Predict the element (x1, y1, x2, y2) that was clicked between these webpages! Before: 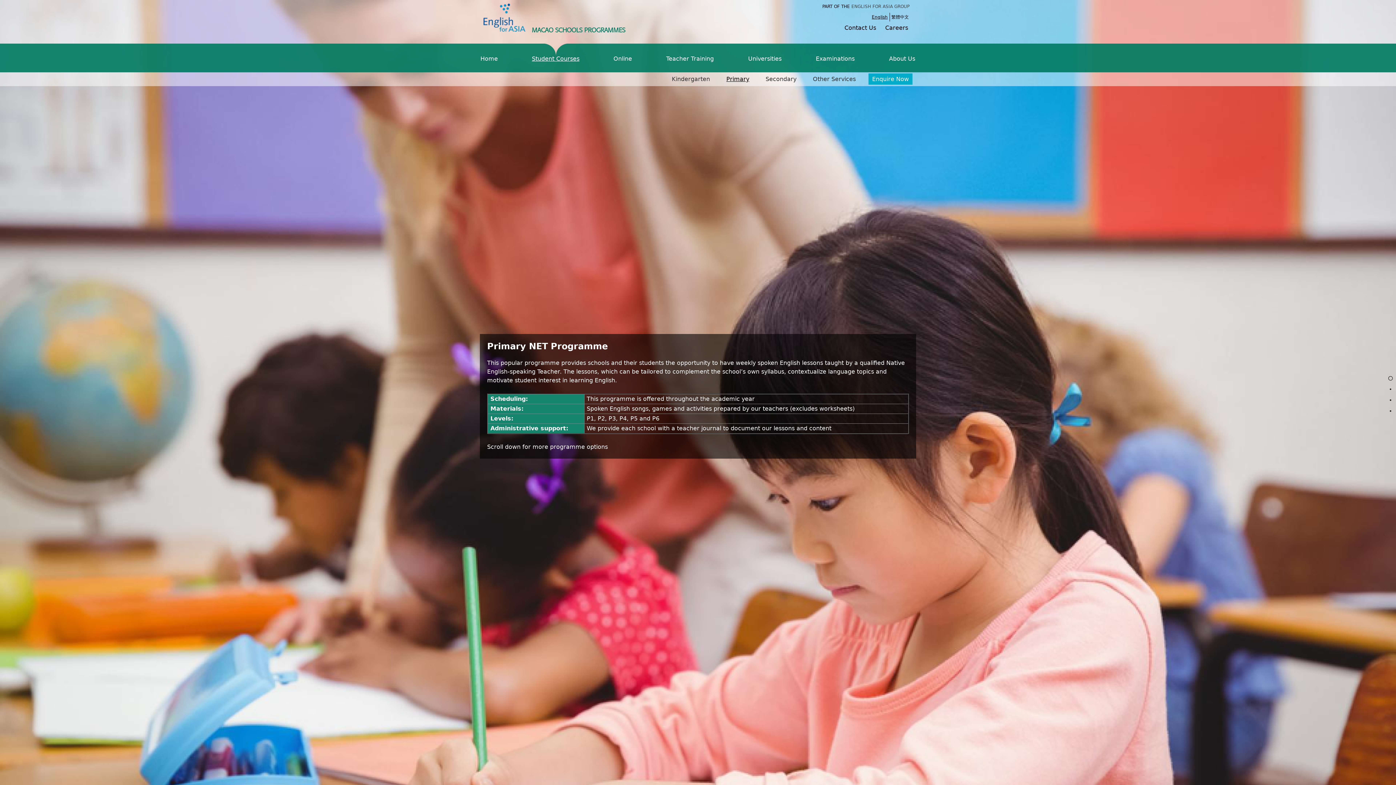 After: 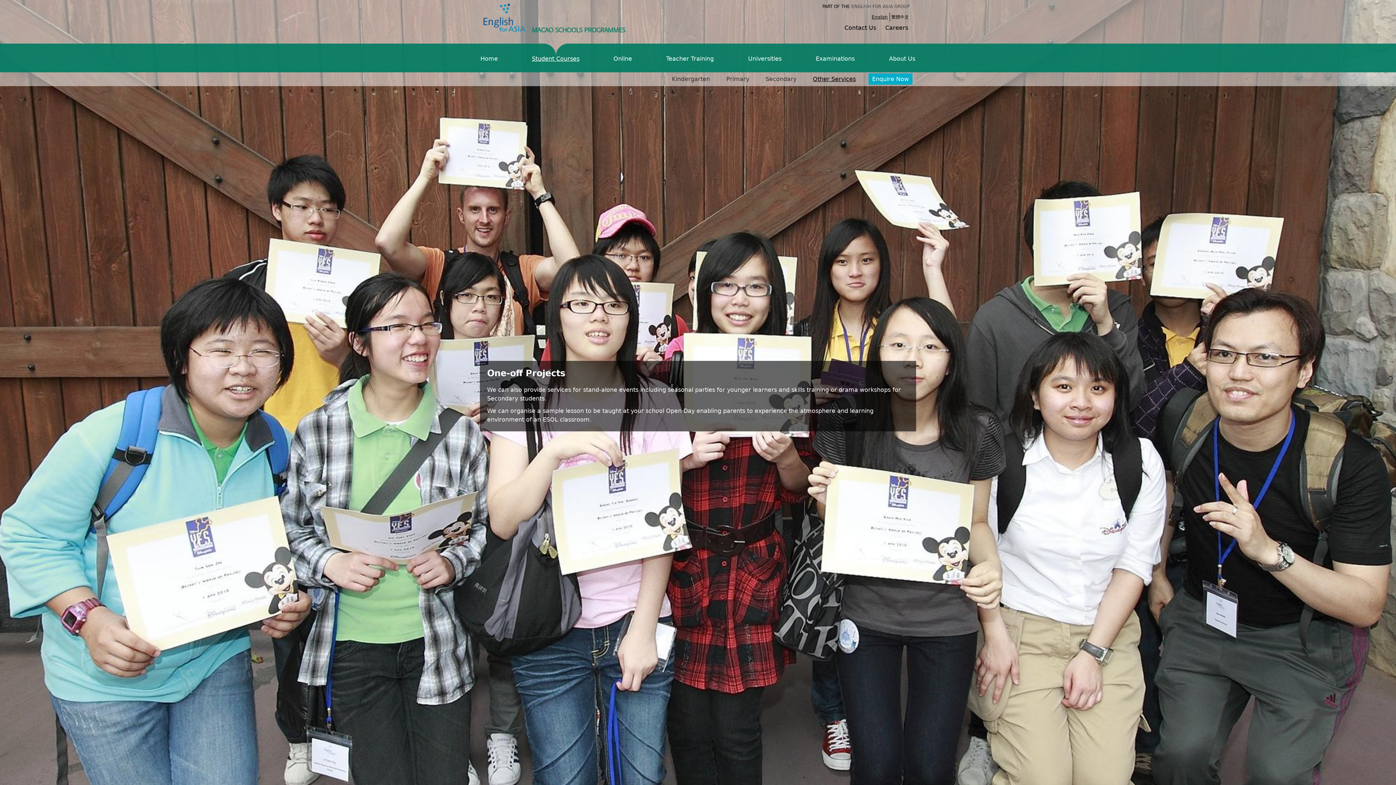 Action: label: Other Services bbox: (809, 73, 859, 84)